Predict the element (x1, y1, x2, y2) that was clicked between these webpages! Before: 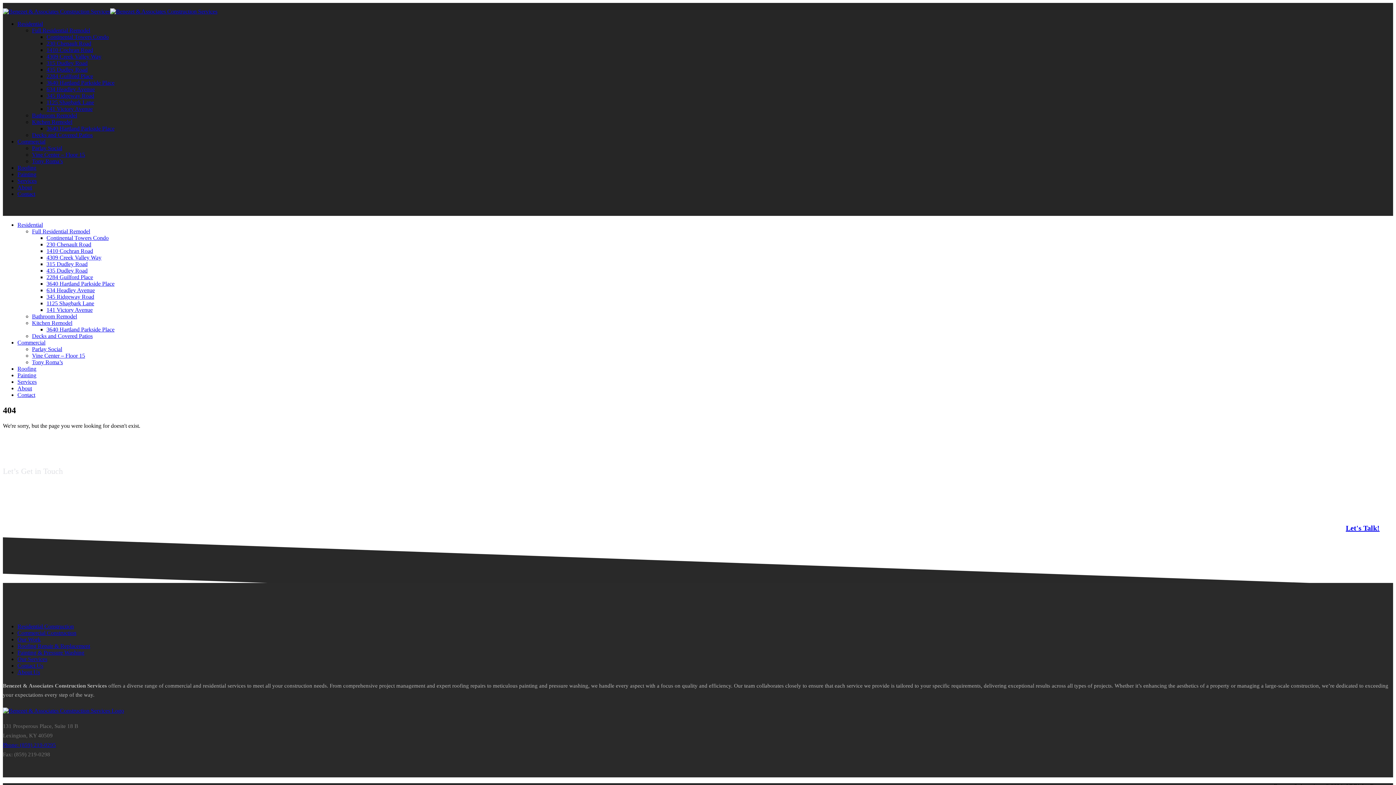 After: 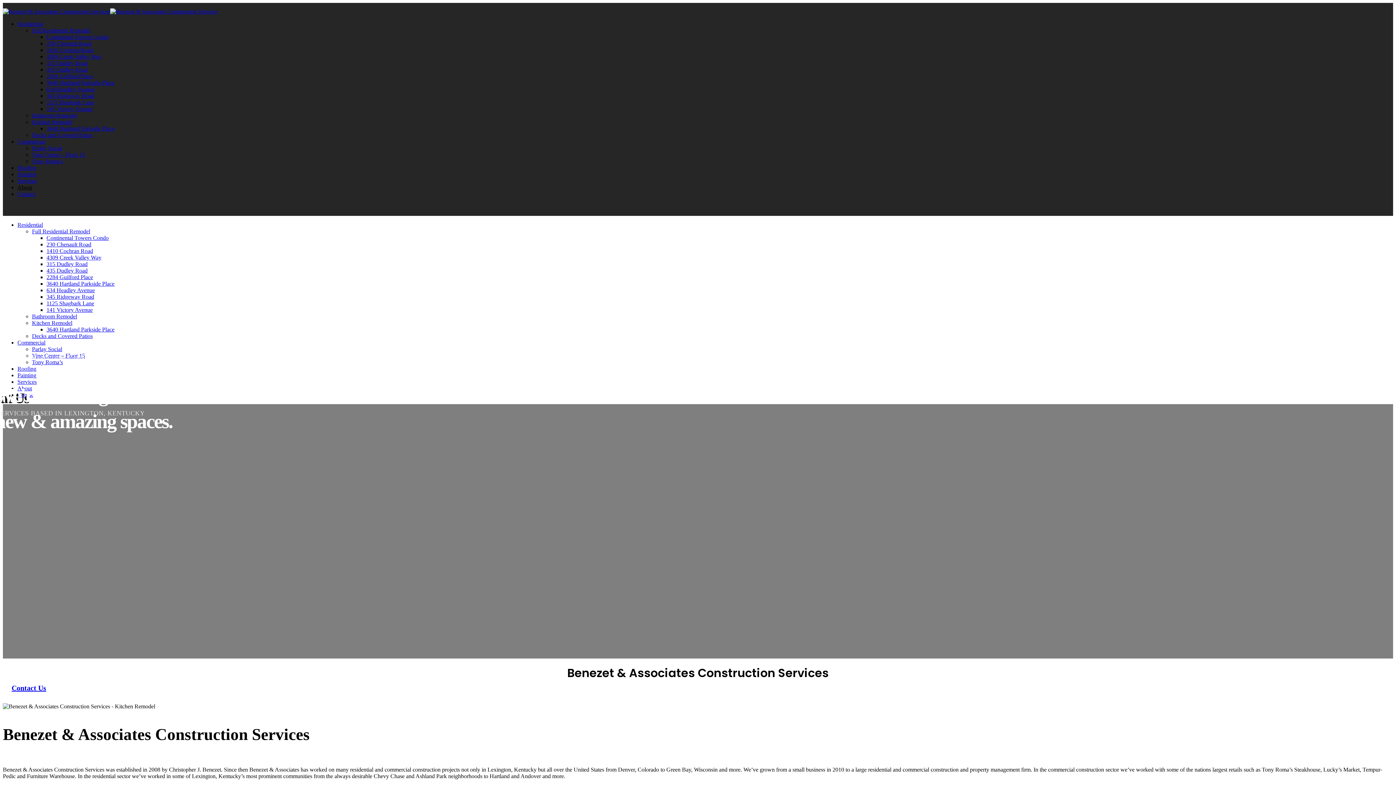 Action: bbox: (17, 184, 32, 190) label: About